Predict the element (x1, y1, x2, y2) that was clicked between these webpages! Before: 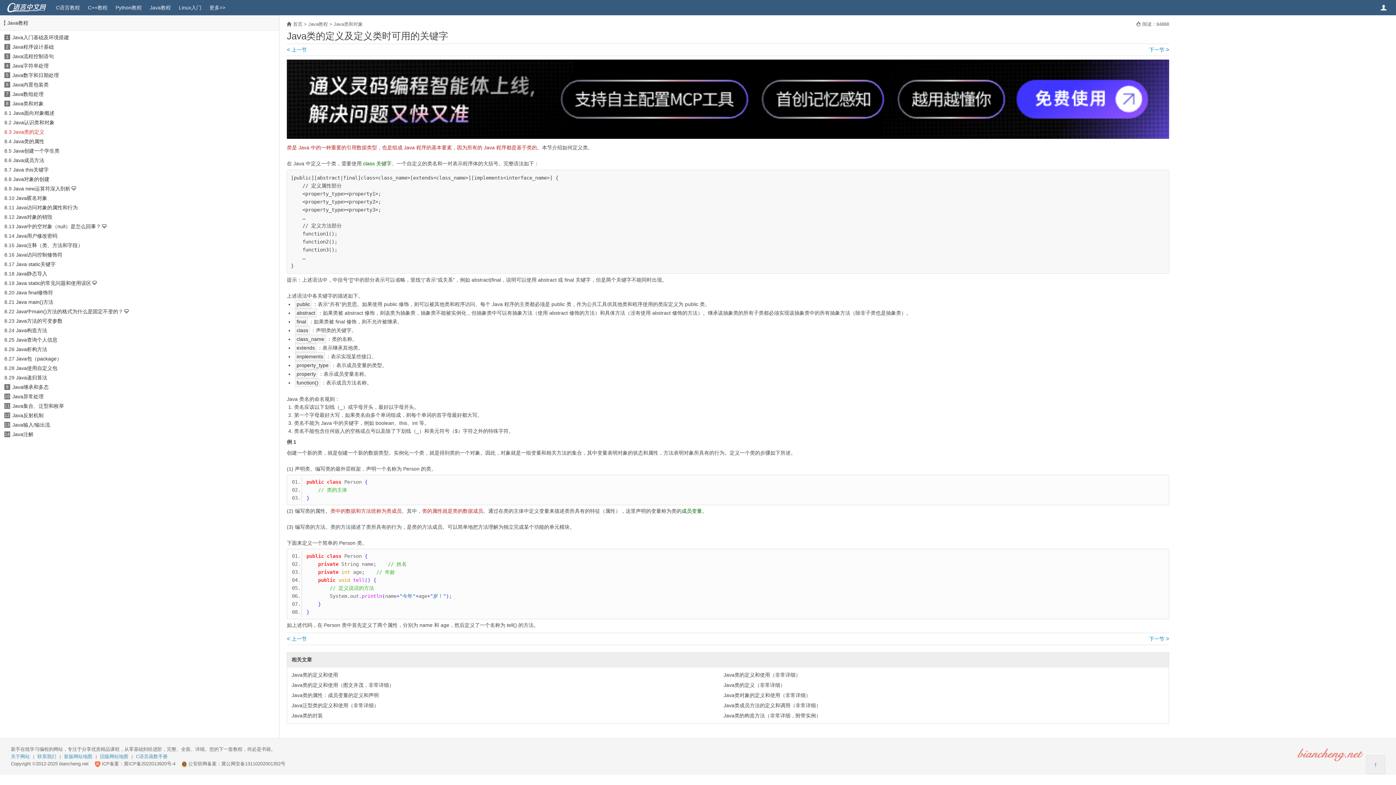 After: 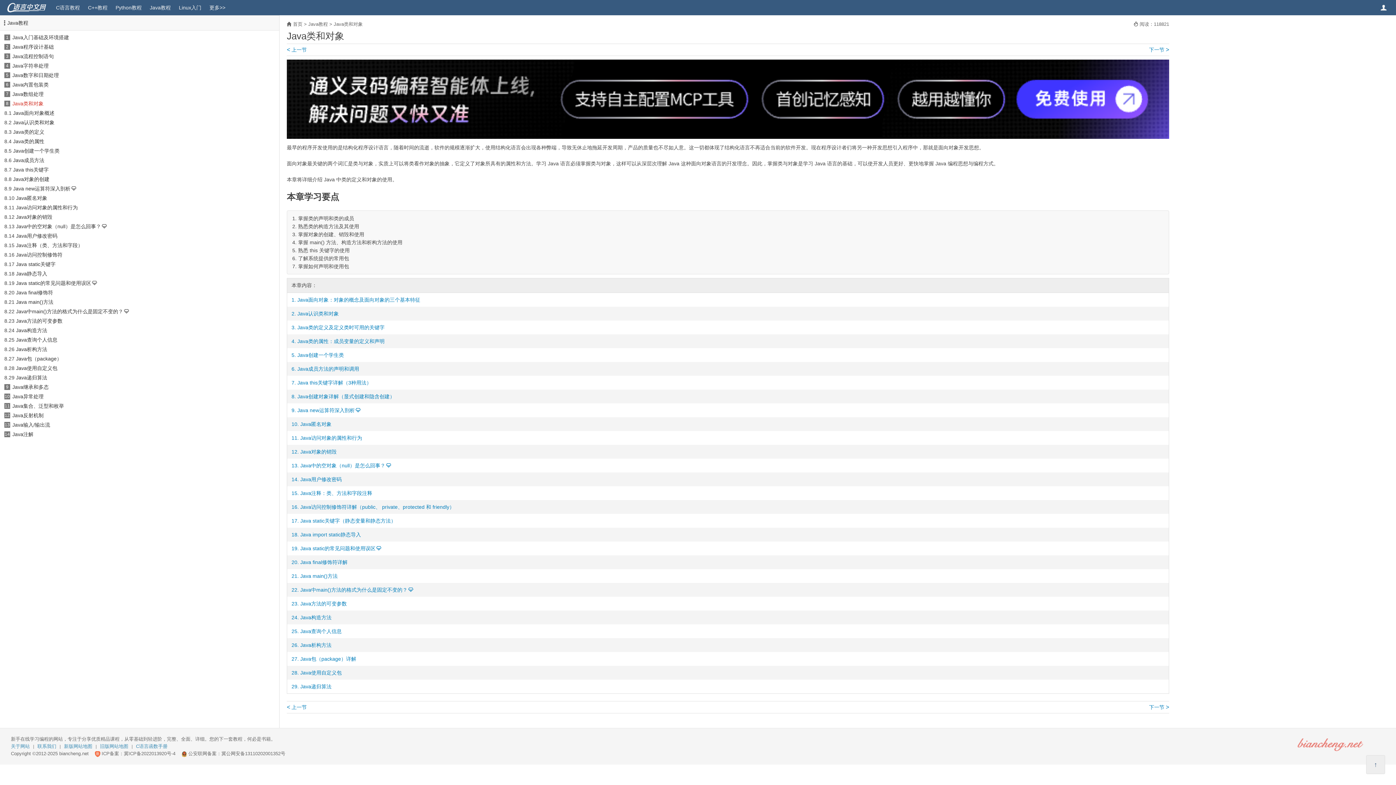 Action: label: Java类和对象 bbox: (333, 21, 362, 26)